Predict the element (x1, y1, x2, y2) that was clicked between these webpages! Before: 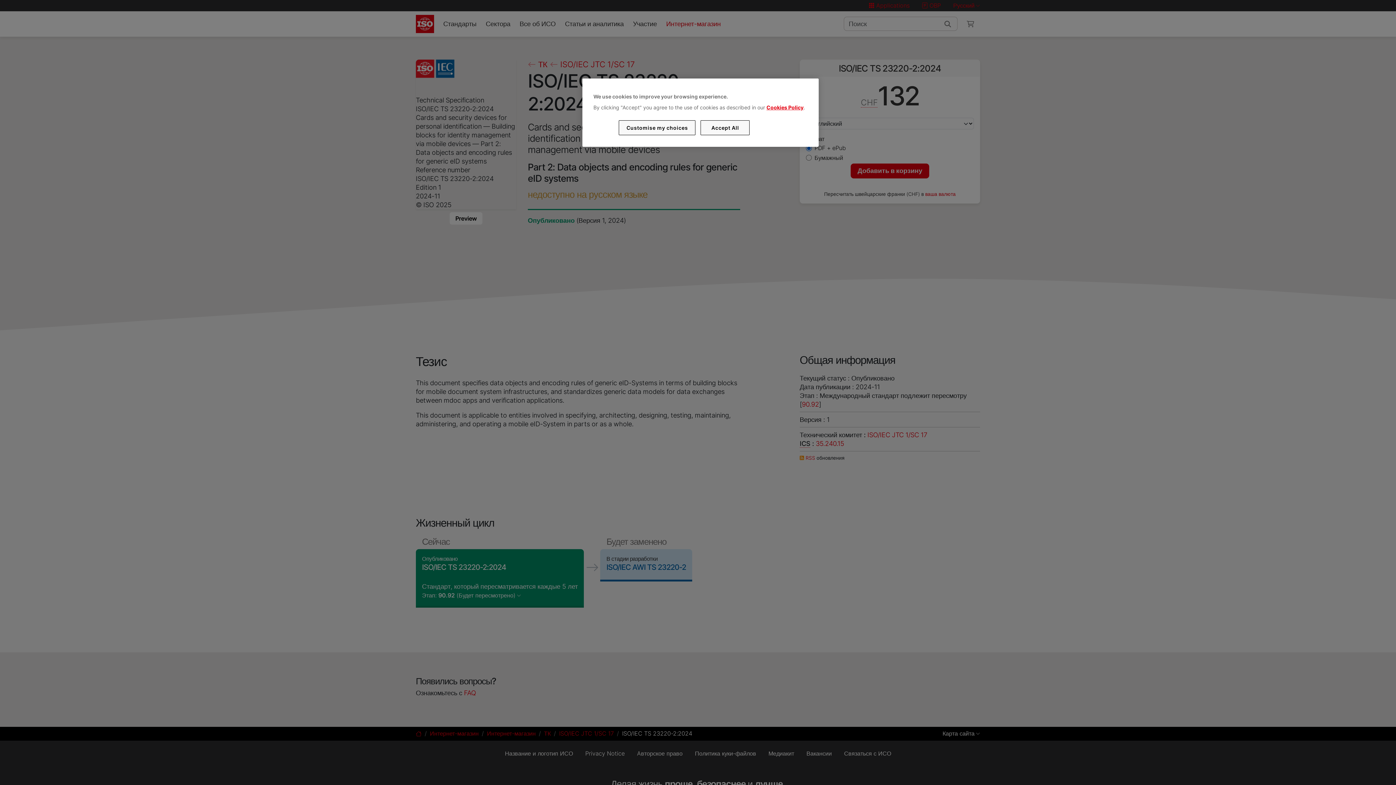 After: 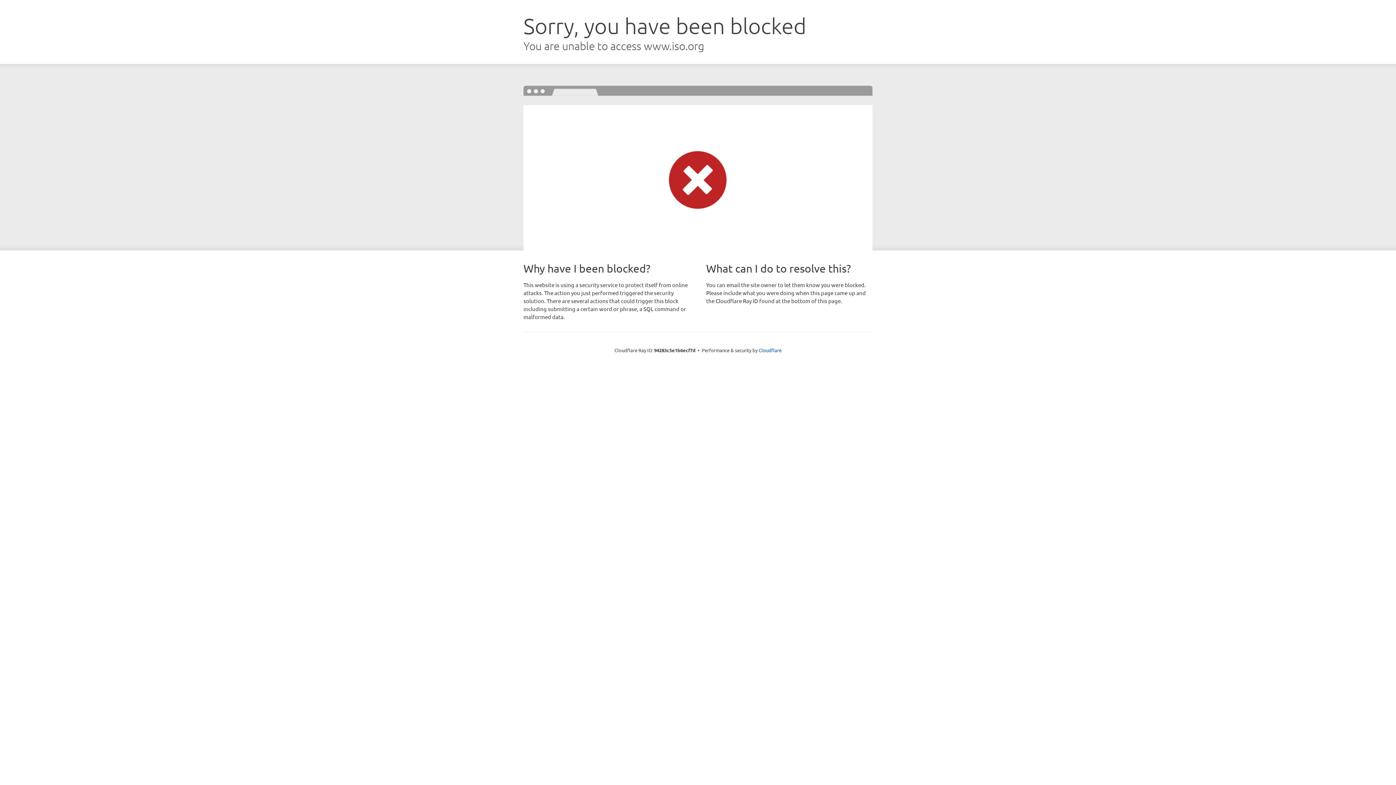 Action: bbox: (766, 104, 803, 110) label: Cookies Policy